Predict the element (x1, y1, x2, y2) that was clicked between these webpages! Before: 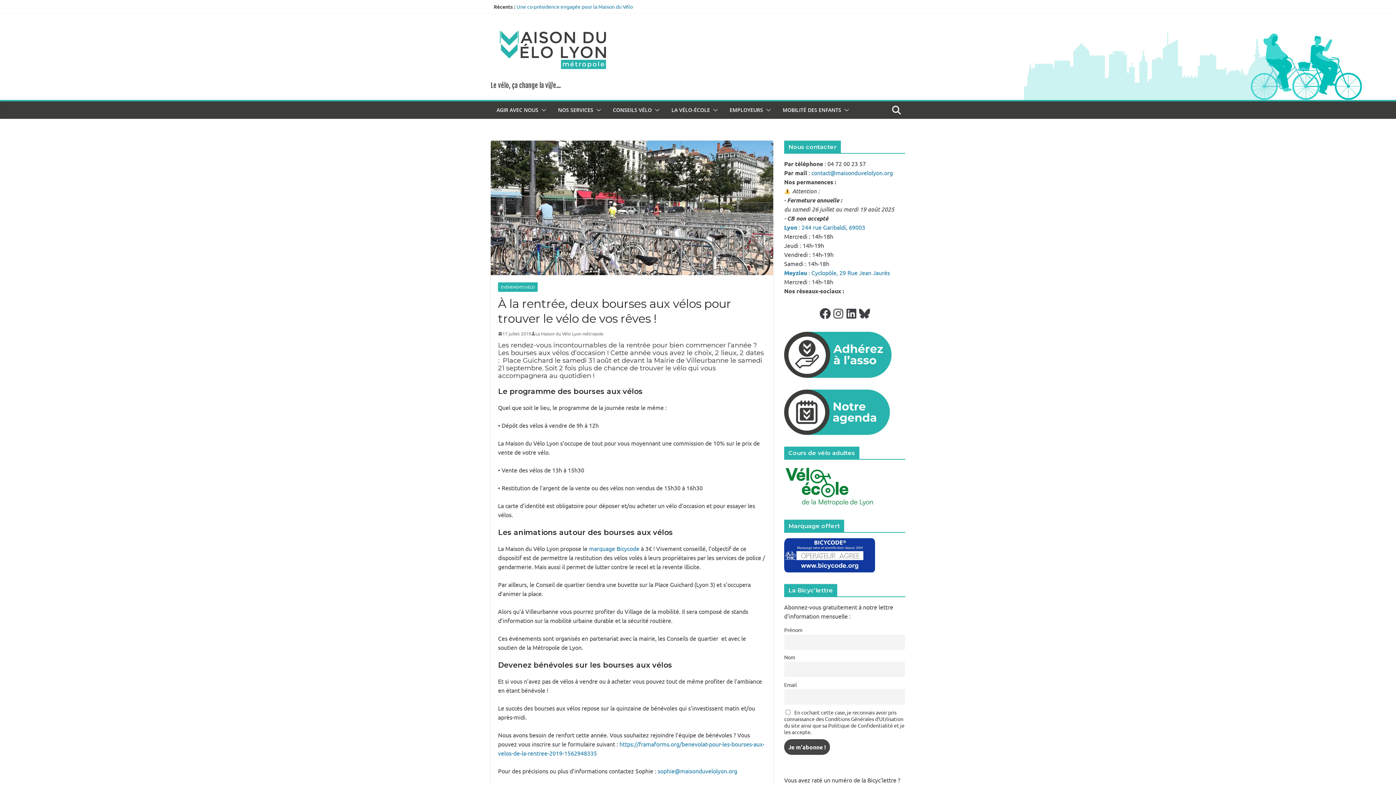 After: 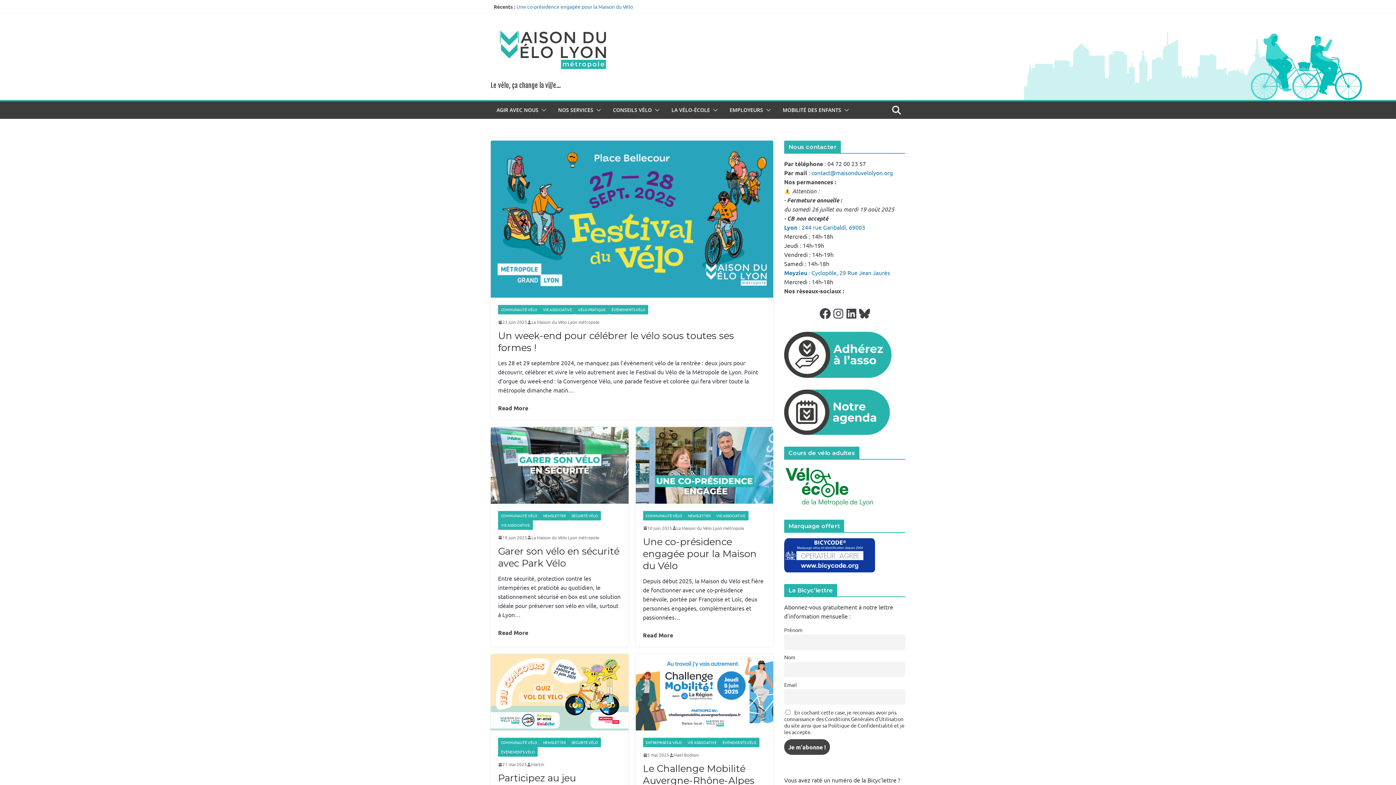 Action: bbox: (490, 21, 615, 78)